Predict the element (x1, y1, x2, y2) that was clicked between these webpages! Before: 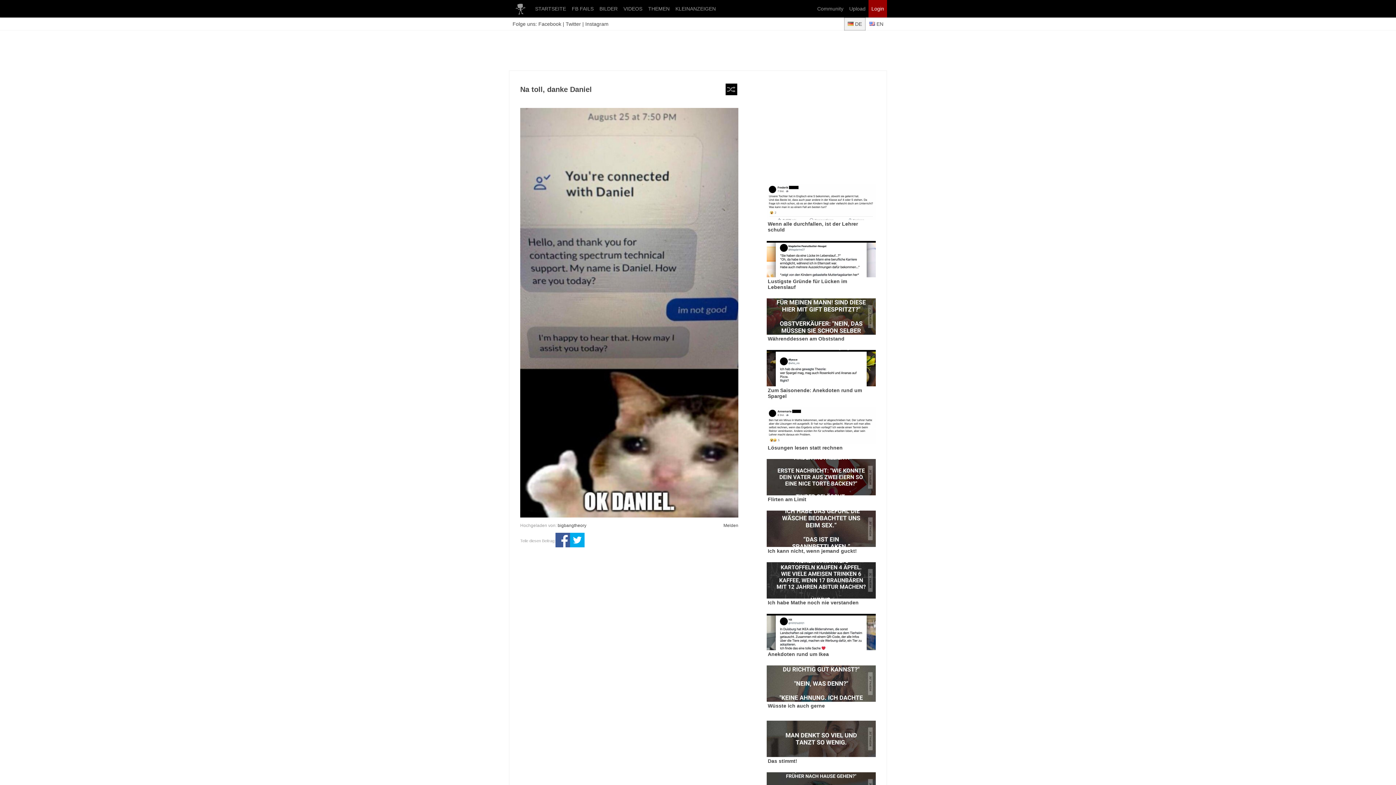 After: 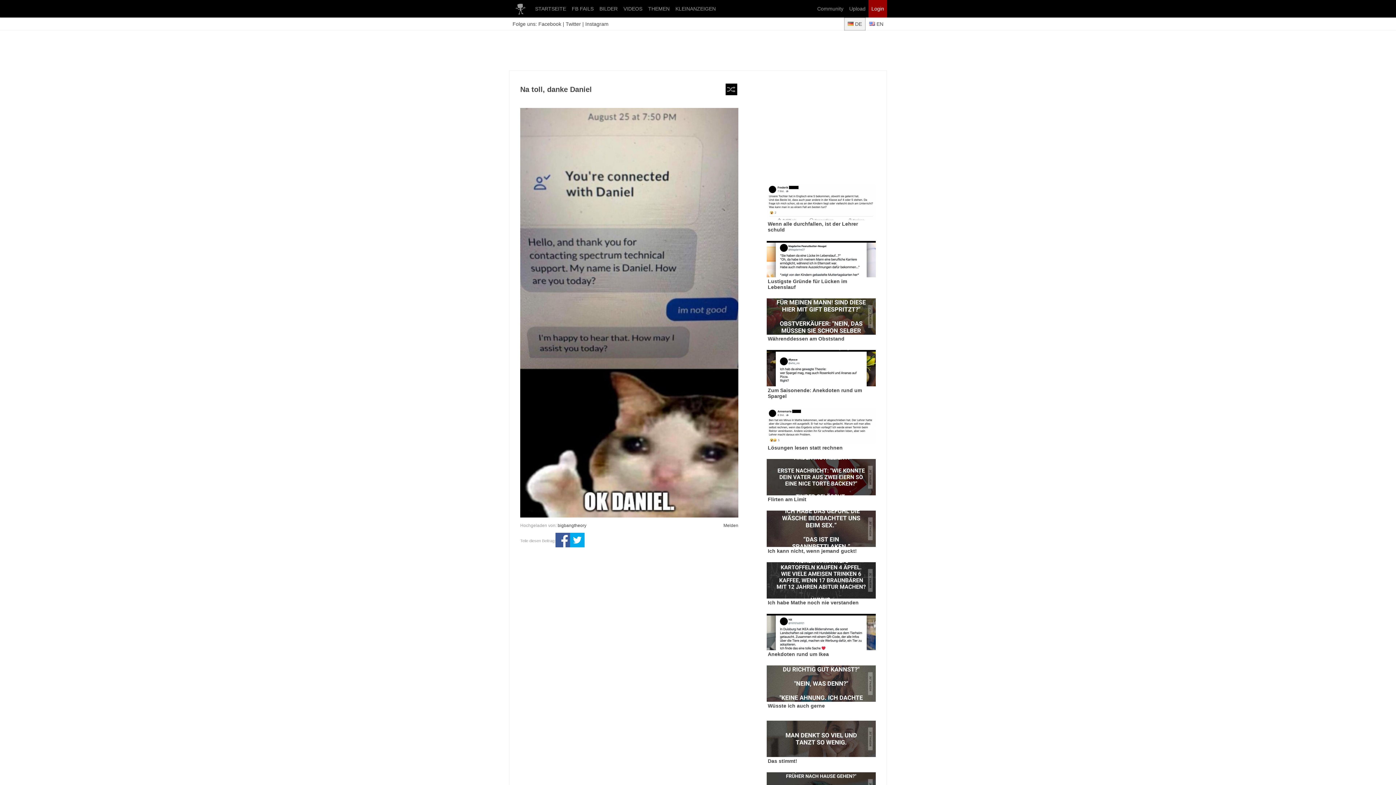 Action: bbox: (570, 533, 584, 549)